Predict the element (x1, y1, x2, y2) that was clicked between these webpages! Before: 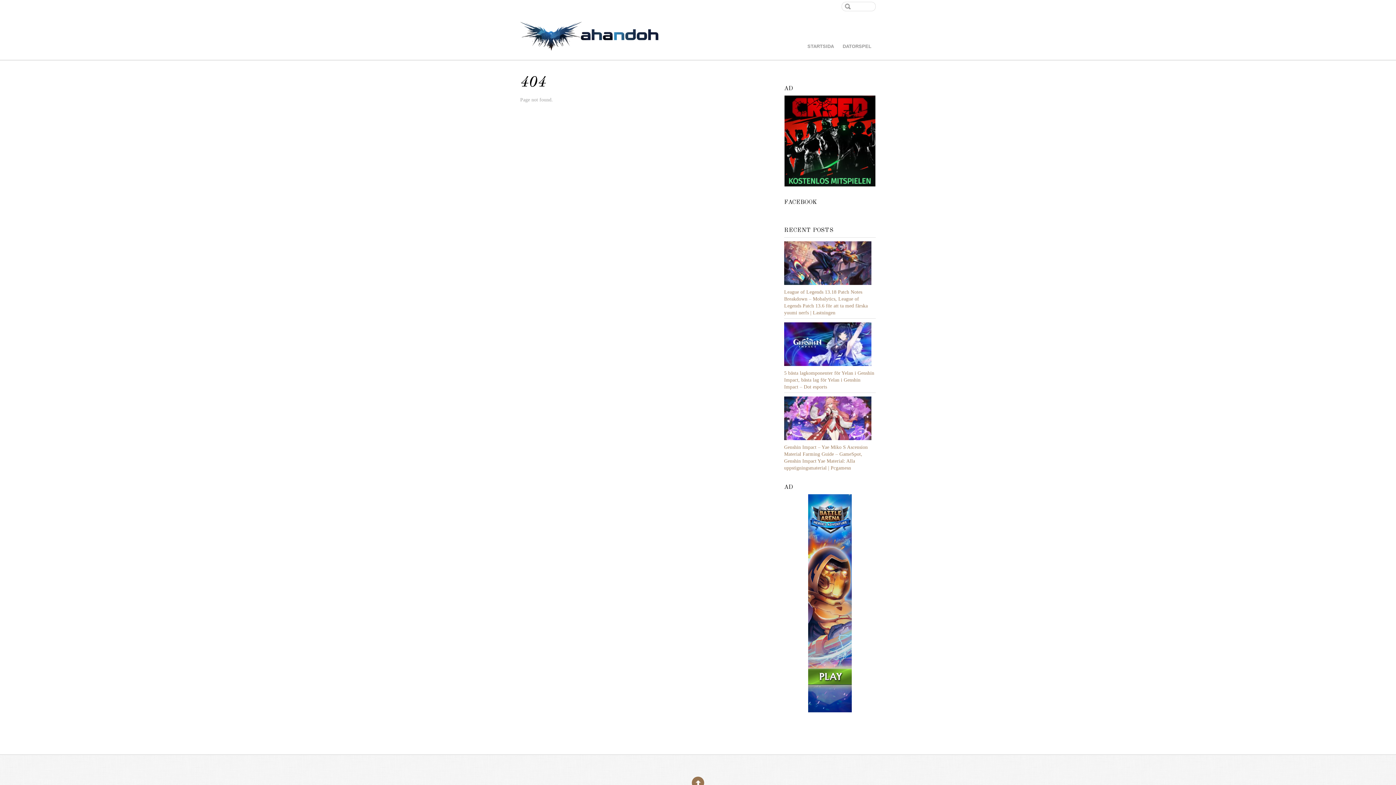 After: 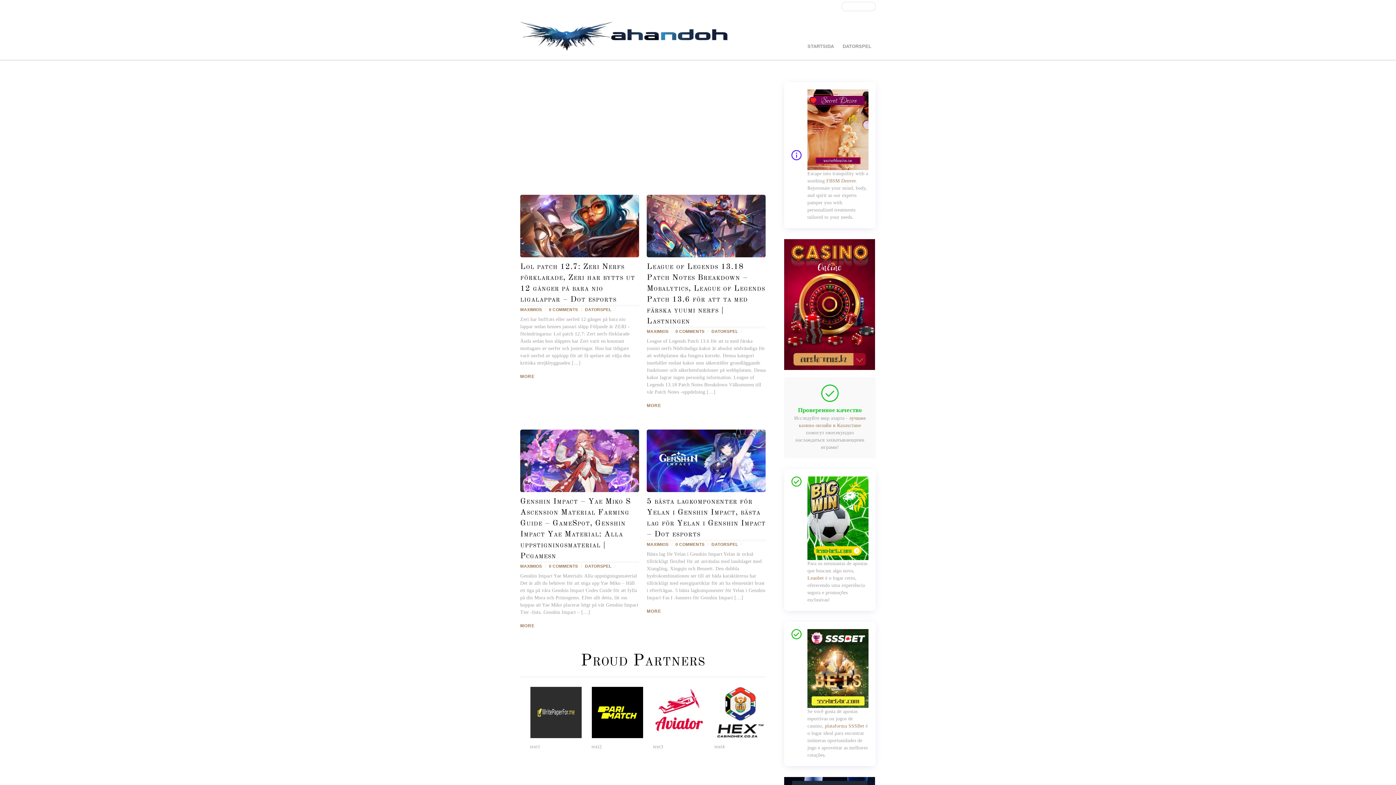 Action: bbox: (520, 32, 658, 50)